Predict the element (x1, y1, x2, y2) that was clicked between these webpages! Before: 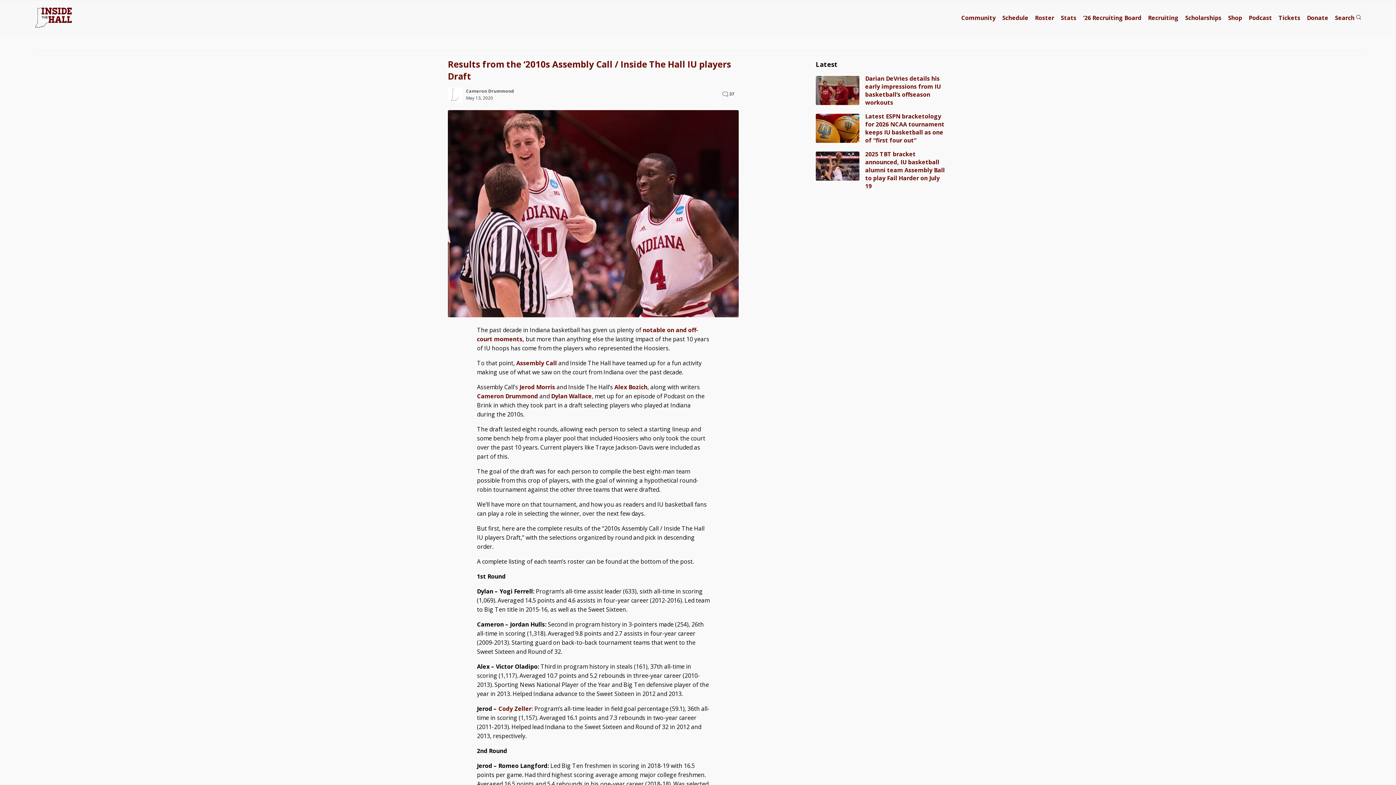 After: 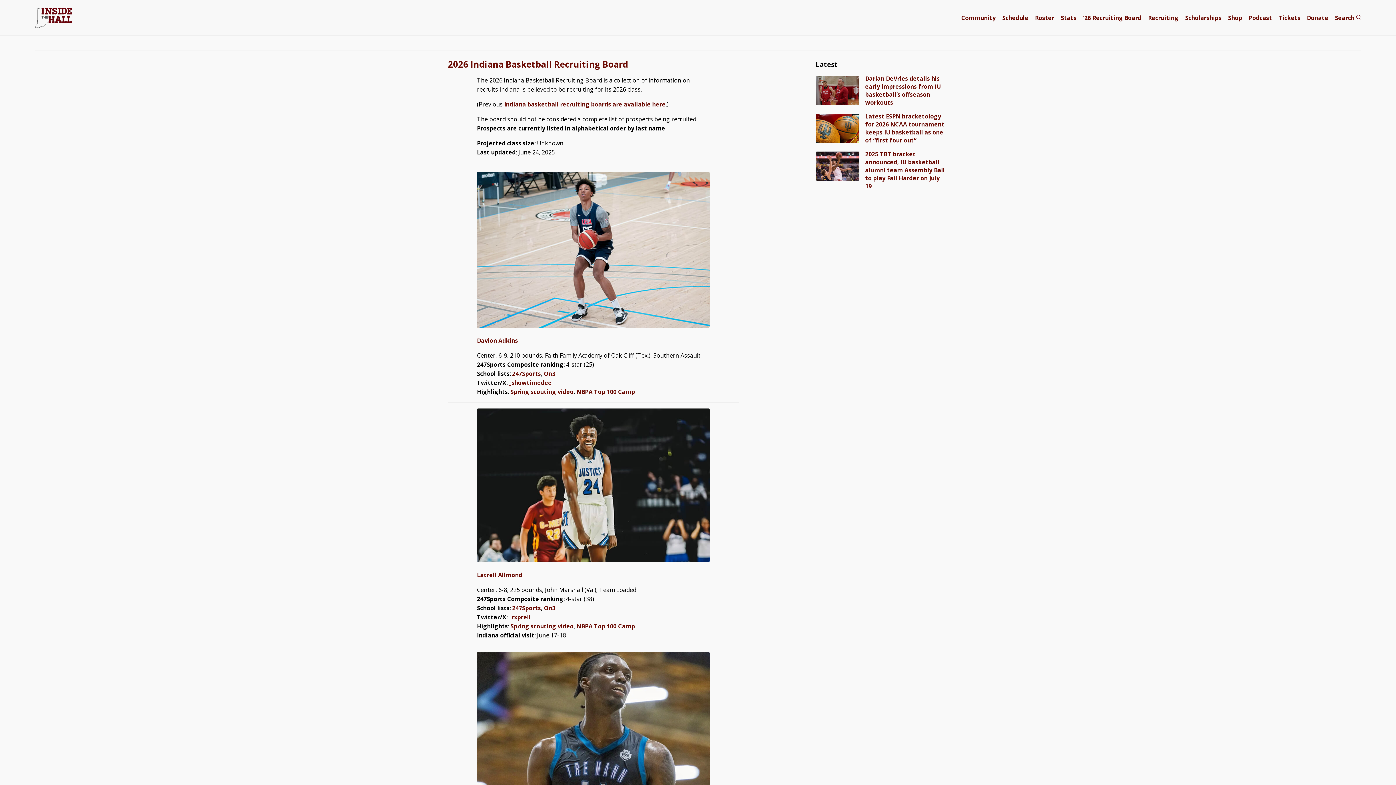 Action: bbox: (1083, 13, 1141, 21) label: '26 Recruiting Board